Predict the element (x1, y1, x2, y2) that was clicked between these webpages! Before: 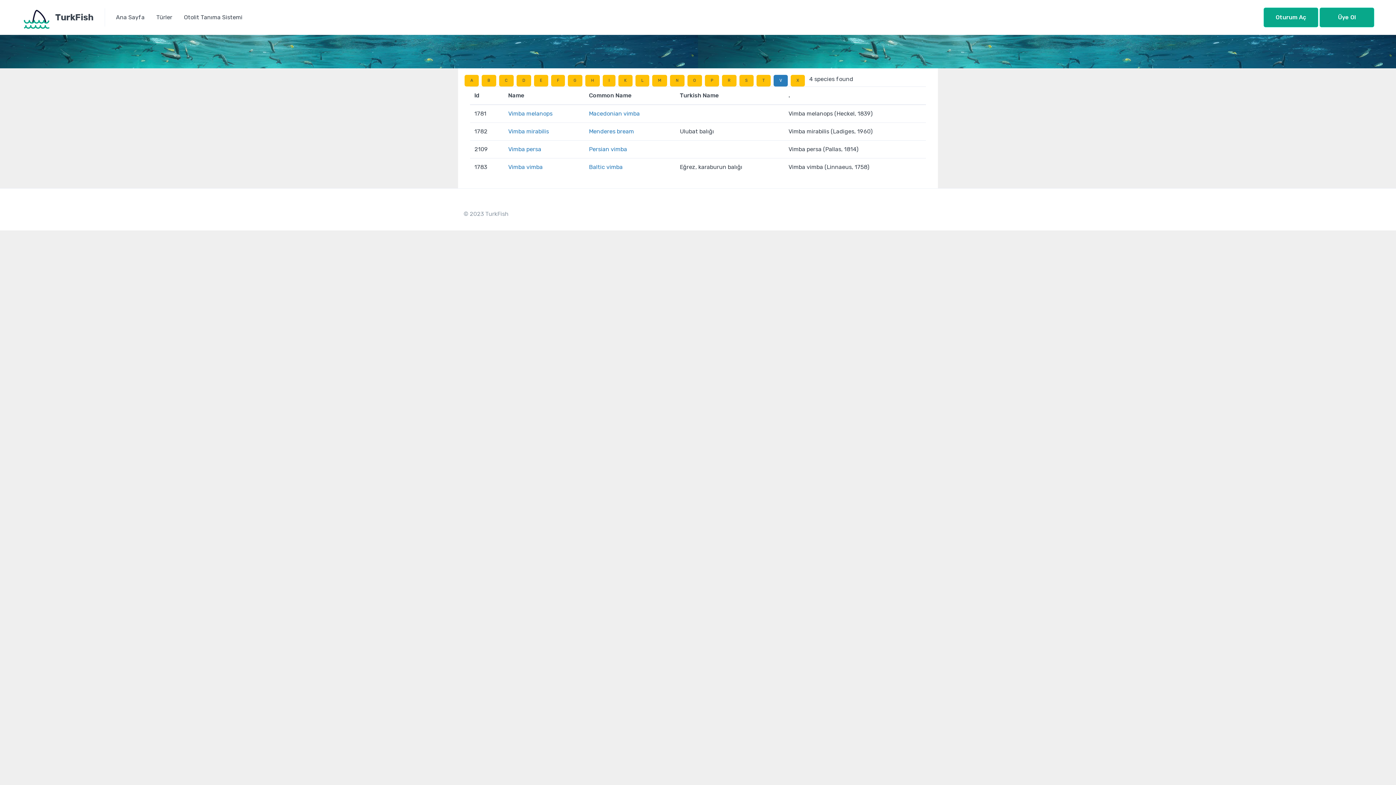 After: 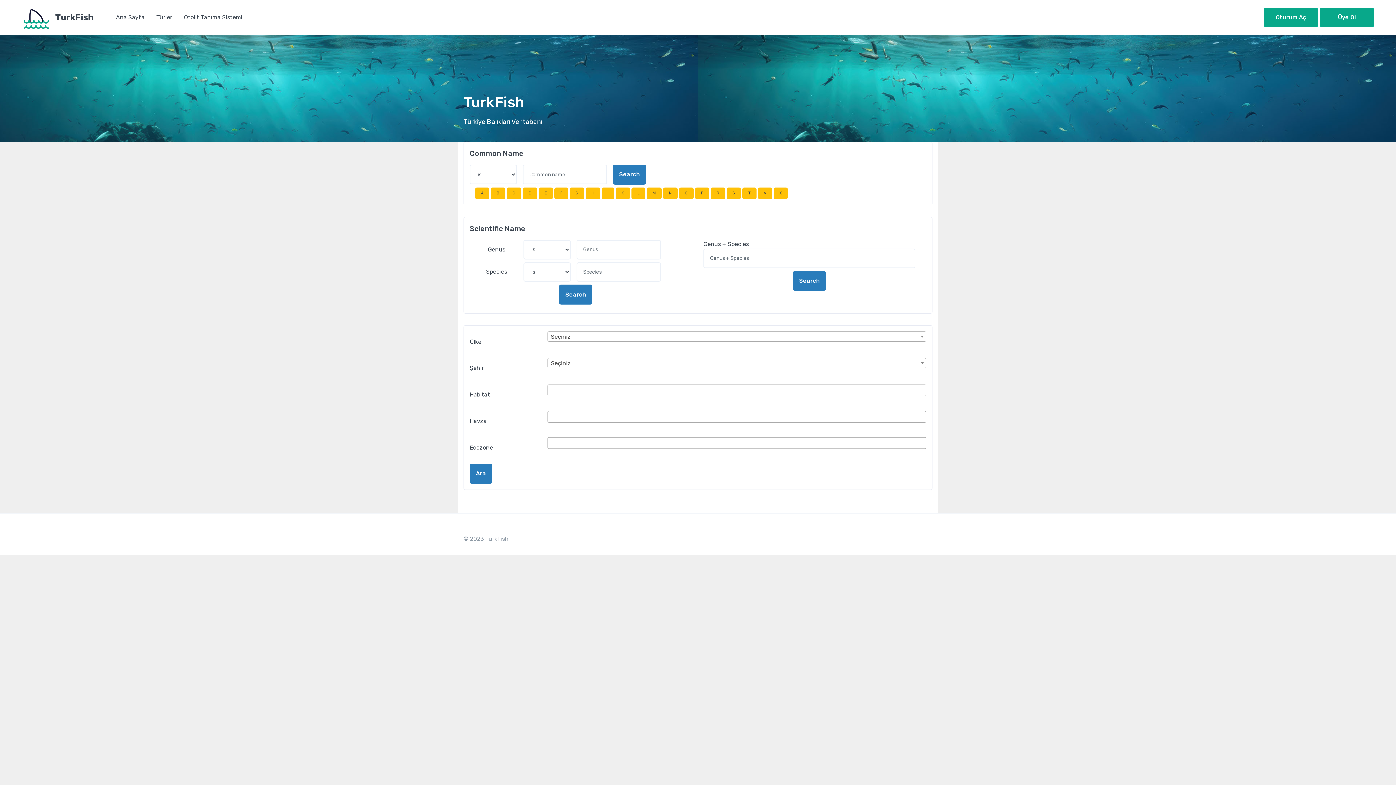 Action: label: TurkFish bbox: (21, 1, 105, 33)